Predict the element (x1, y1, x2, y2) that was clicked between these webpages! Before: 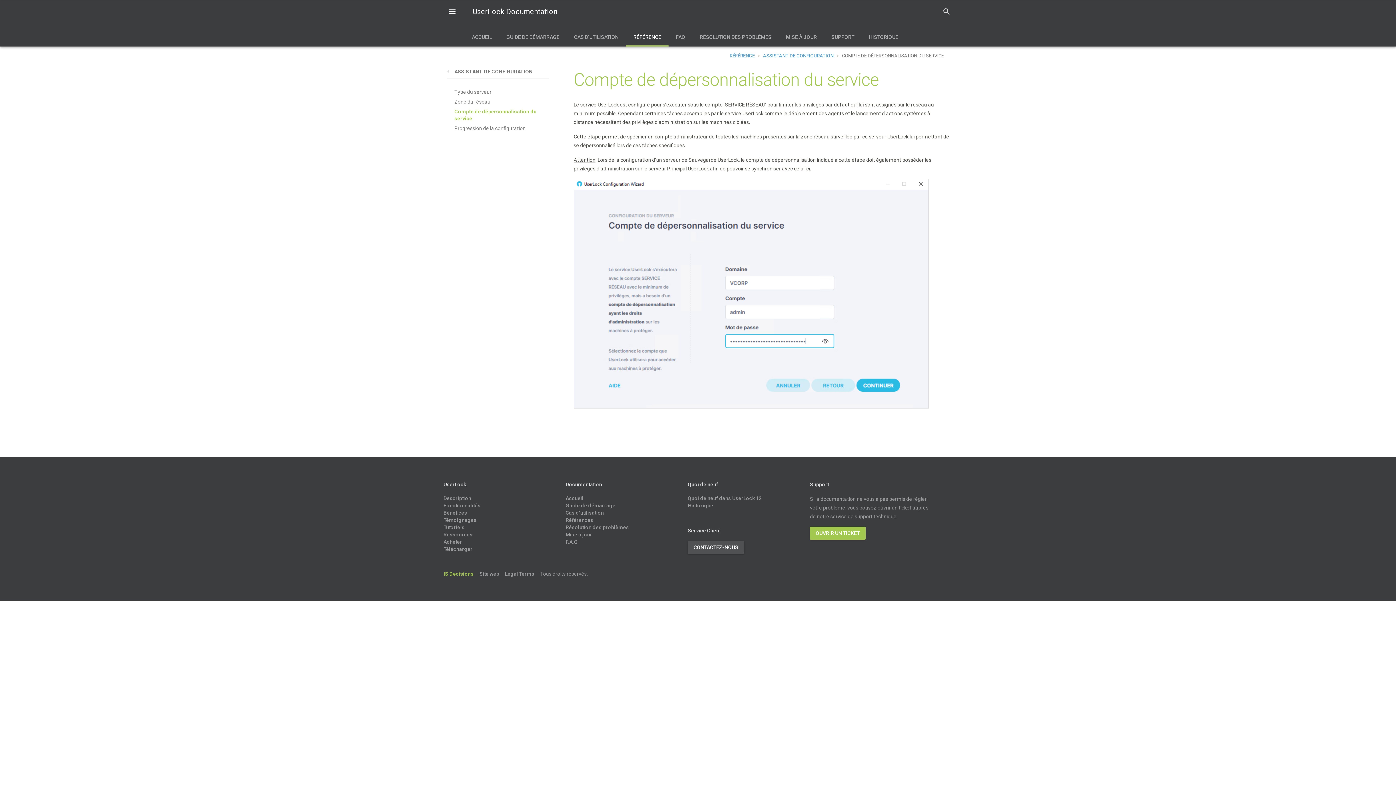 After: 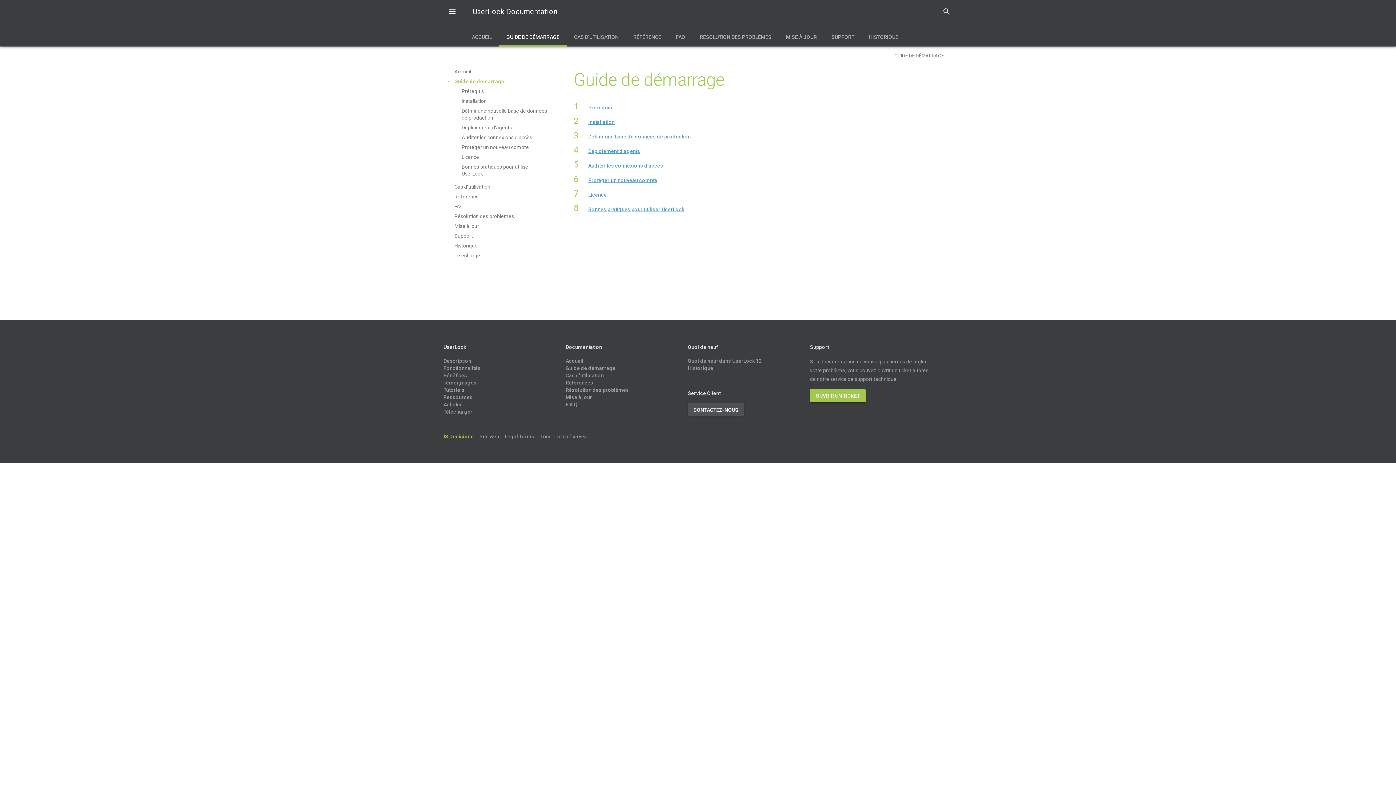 Action: bbox: (499, 29, 566, 45) label: GUIDE DE DÉMARRAGE